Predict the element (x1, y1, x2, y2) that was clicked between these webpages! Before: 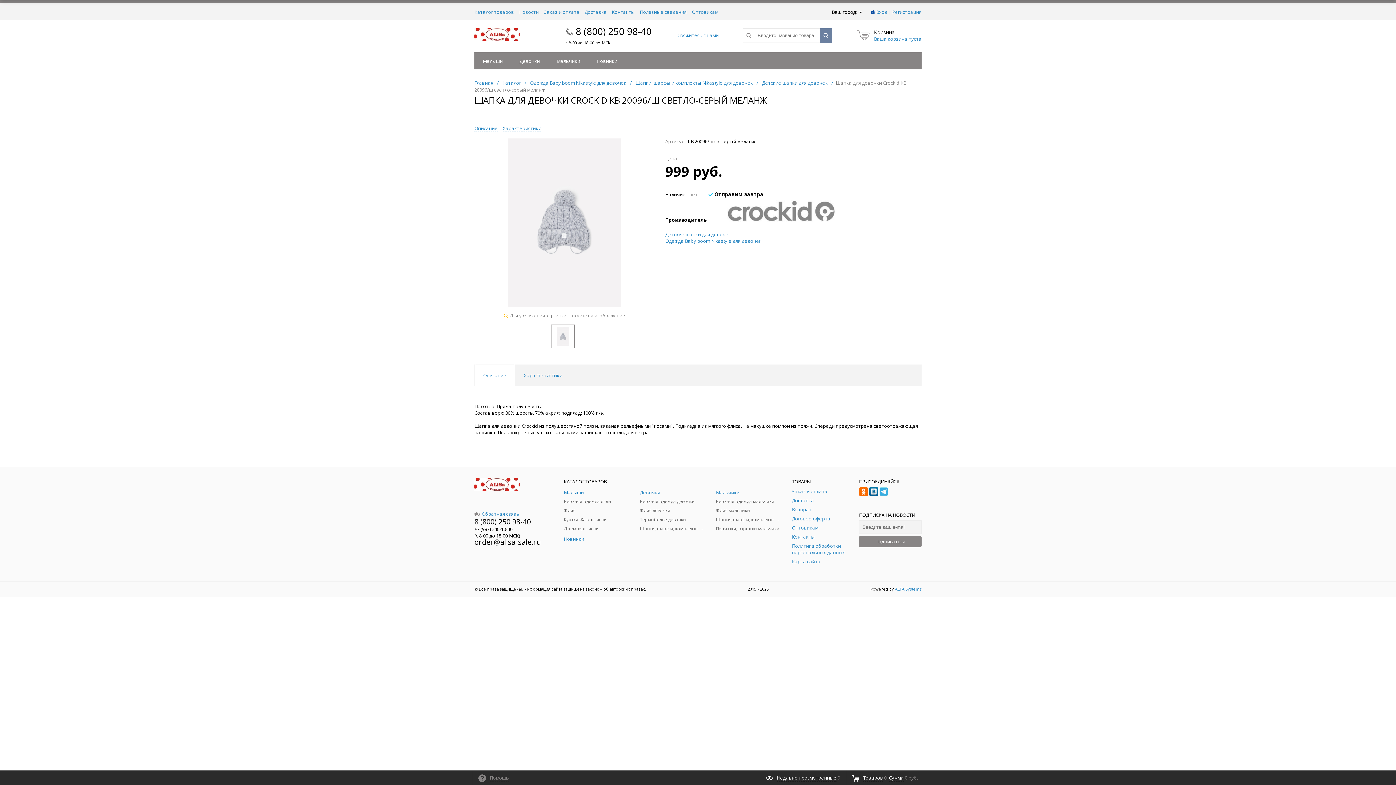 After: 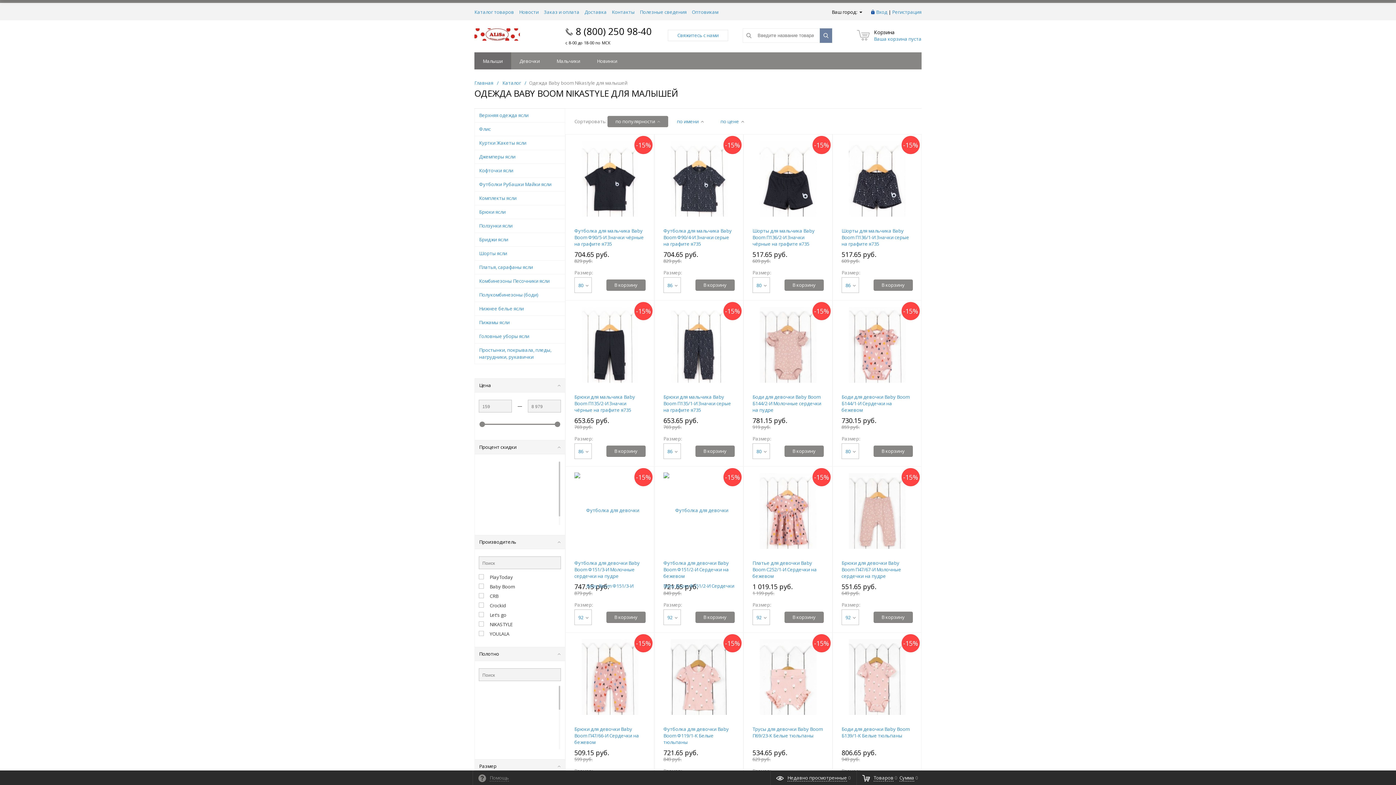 Action: label: Малыши bbox: (474, 52, 511, 69)